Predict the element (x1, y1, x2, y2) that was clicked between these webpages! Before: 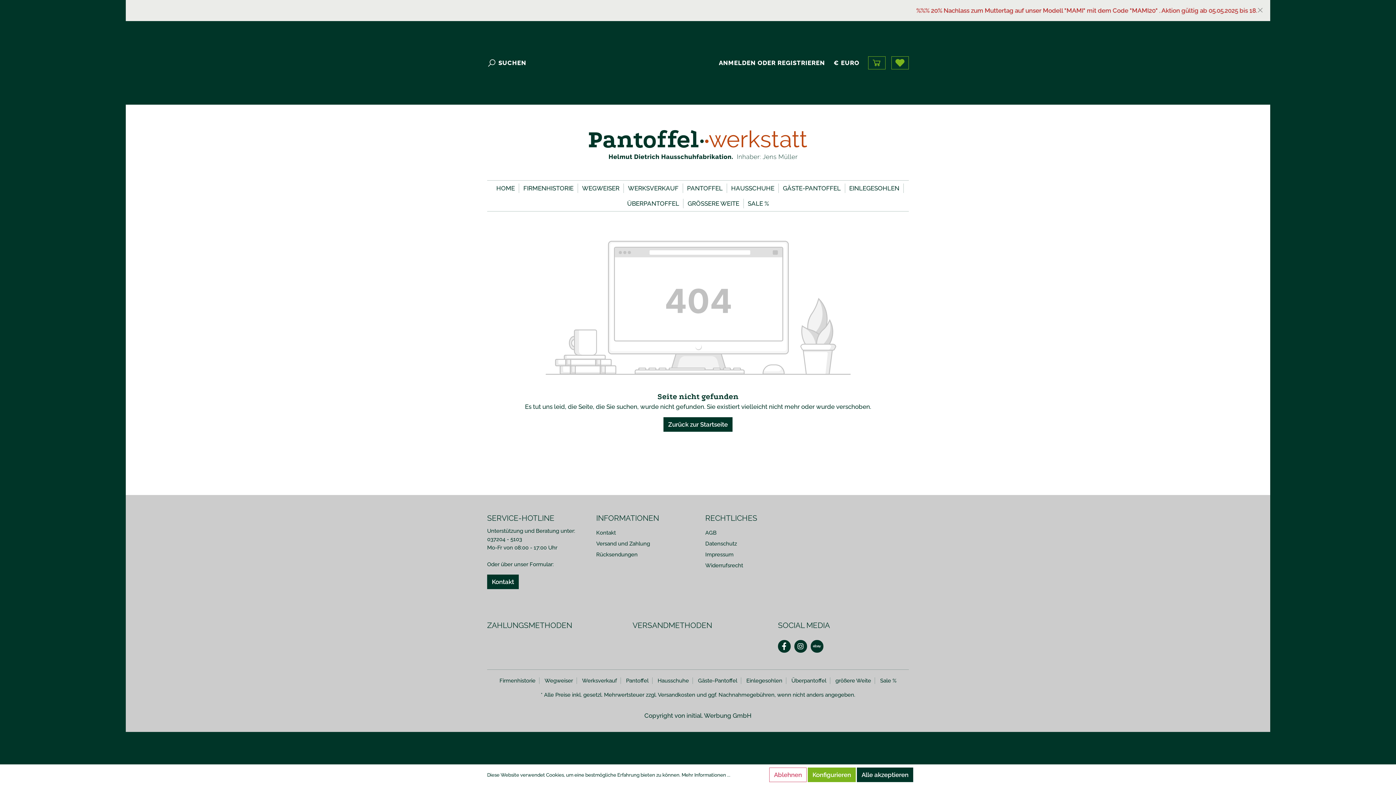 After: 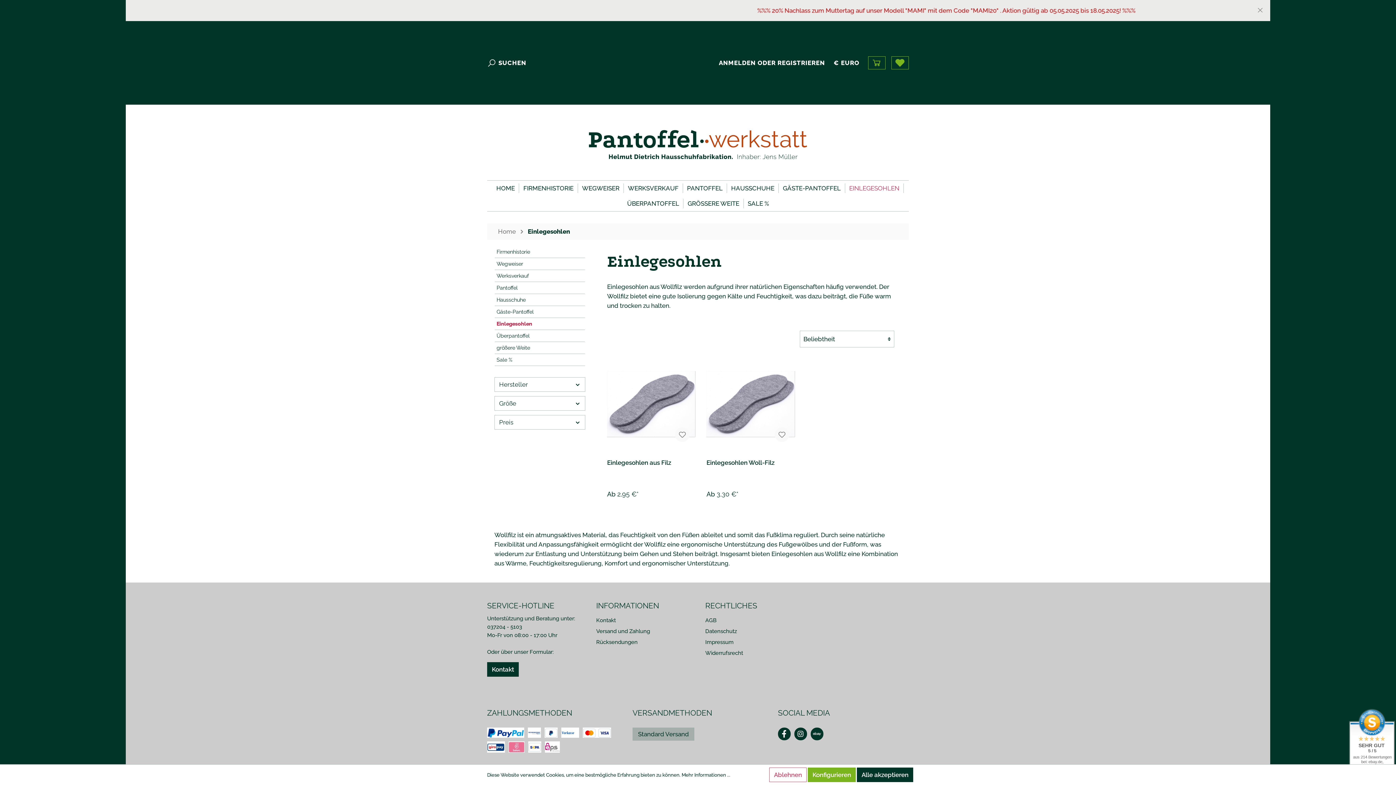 Action: label: Einlegesohlen bbox: (742, 677, 786, 684)